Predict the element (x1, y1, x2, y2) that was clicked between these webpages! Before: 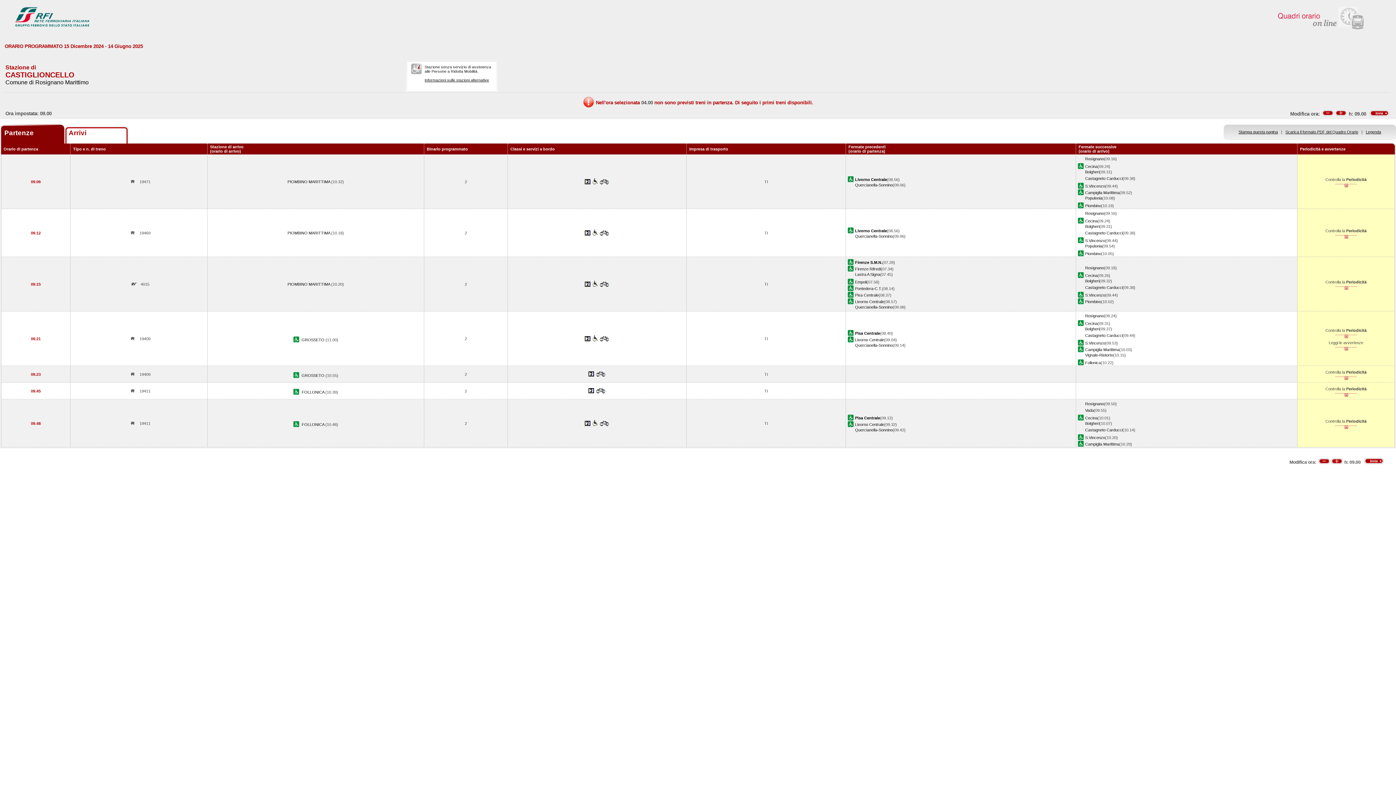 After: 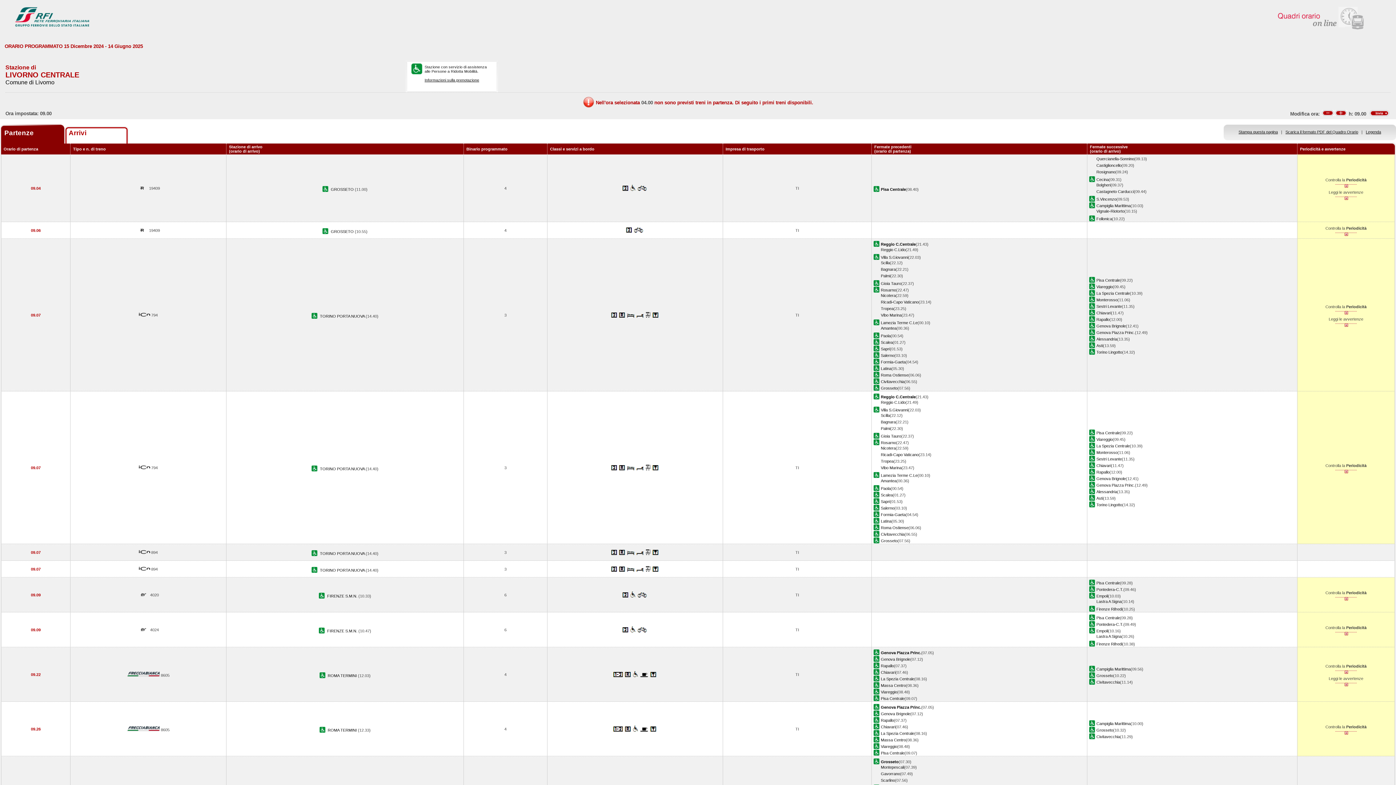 Action: label: Livorno Centrale bbox: (855, 177, 887, 181)